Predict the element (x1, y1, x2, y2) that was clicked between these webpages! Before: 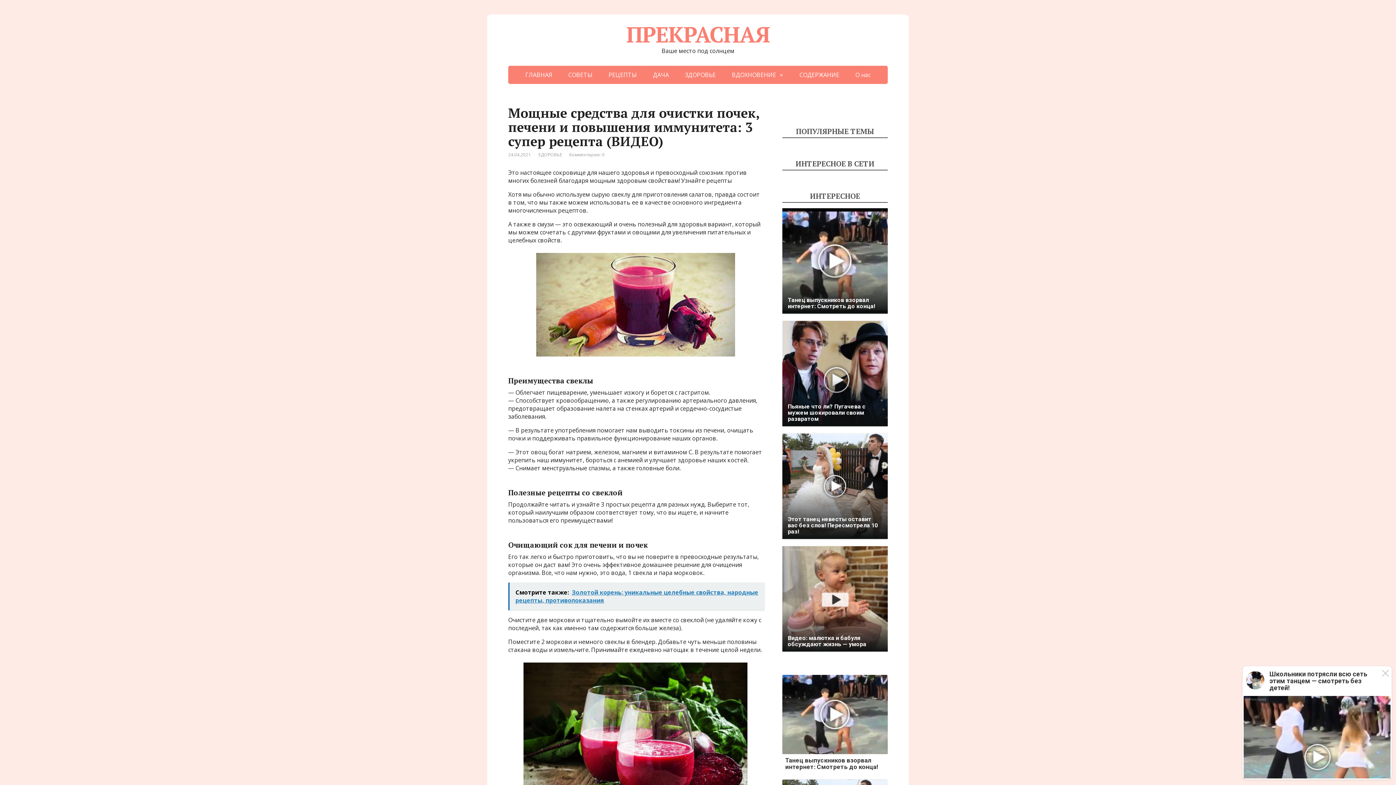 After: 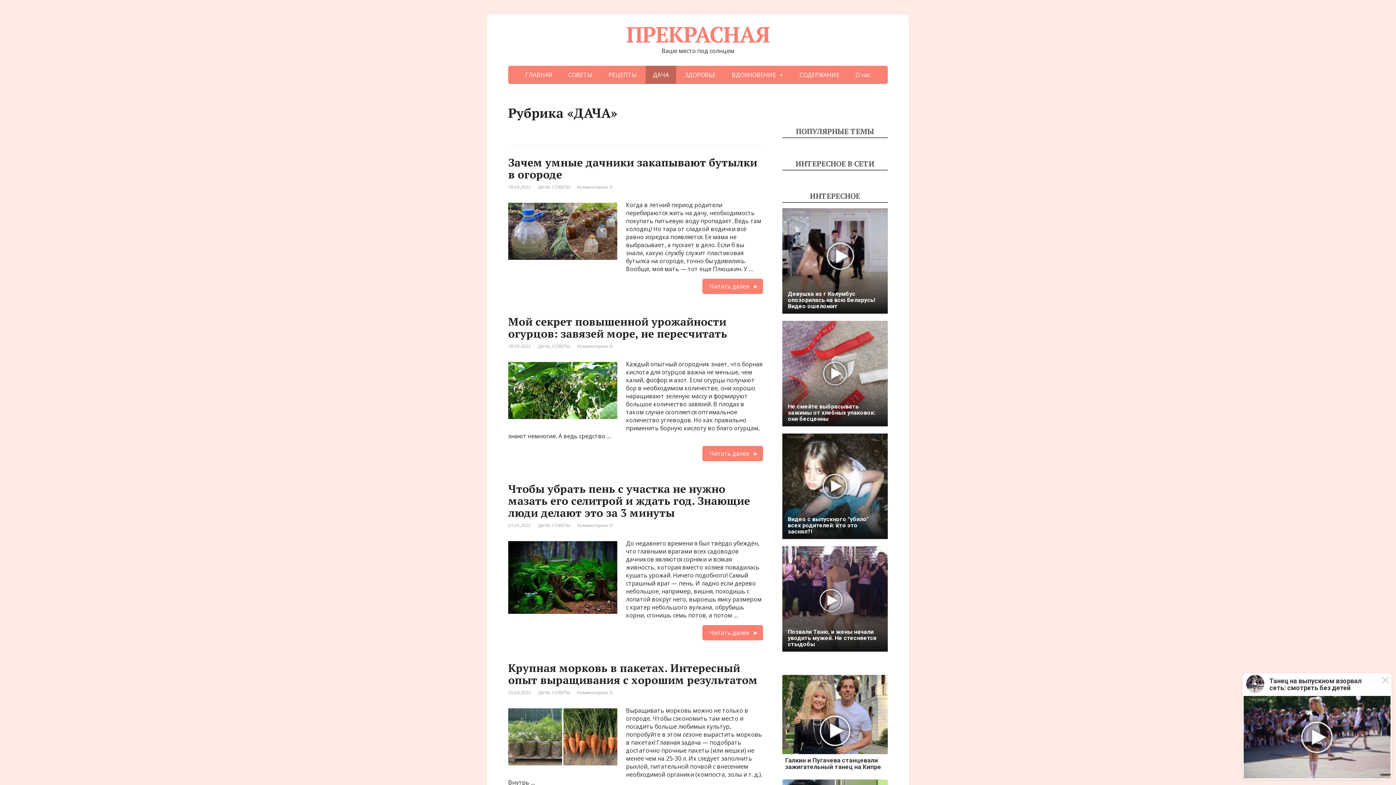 Action: label: ДАЧА bbox: (645, 65, 676, 84)